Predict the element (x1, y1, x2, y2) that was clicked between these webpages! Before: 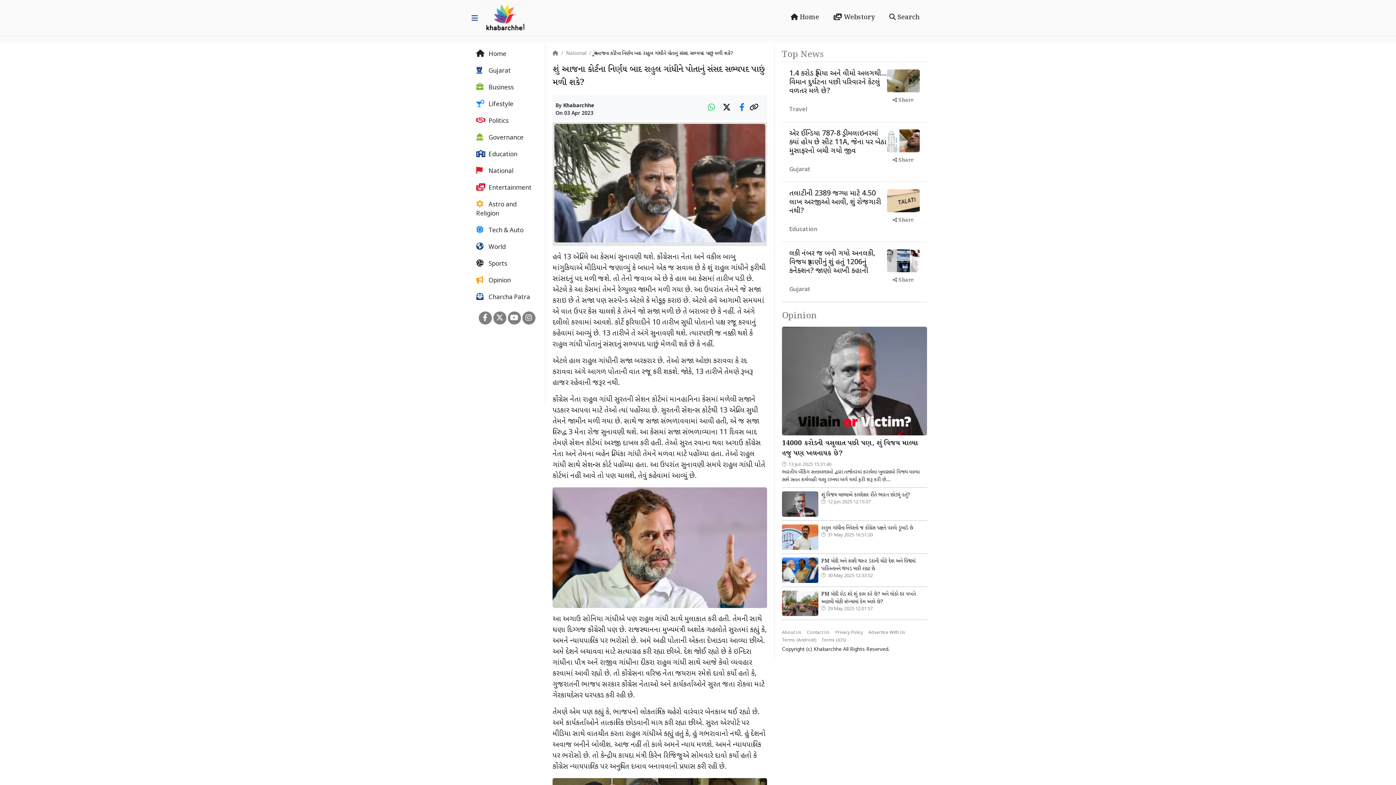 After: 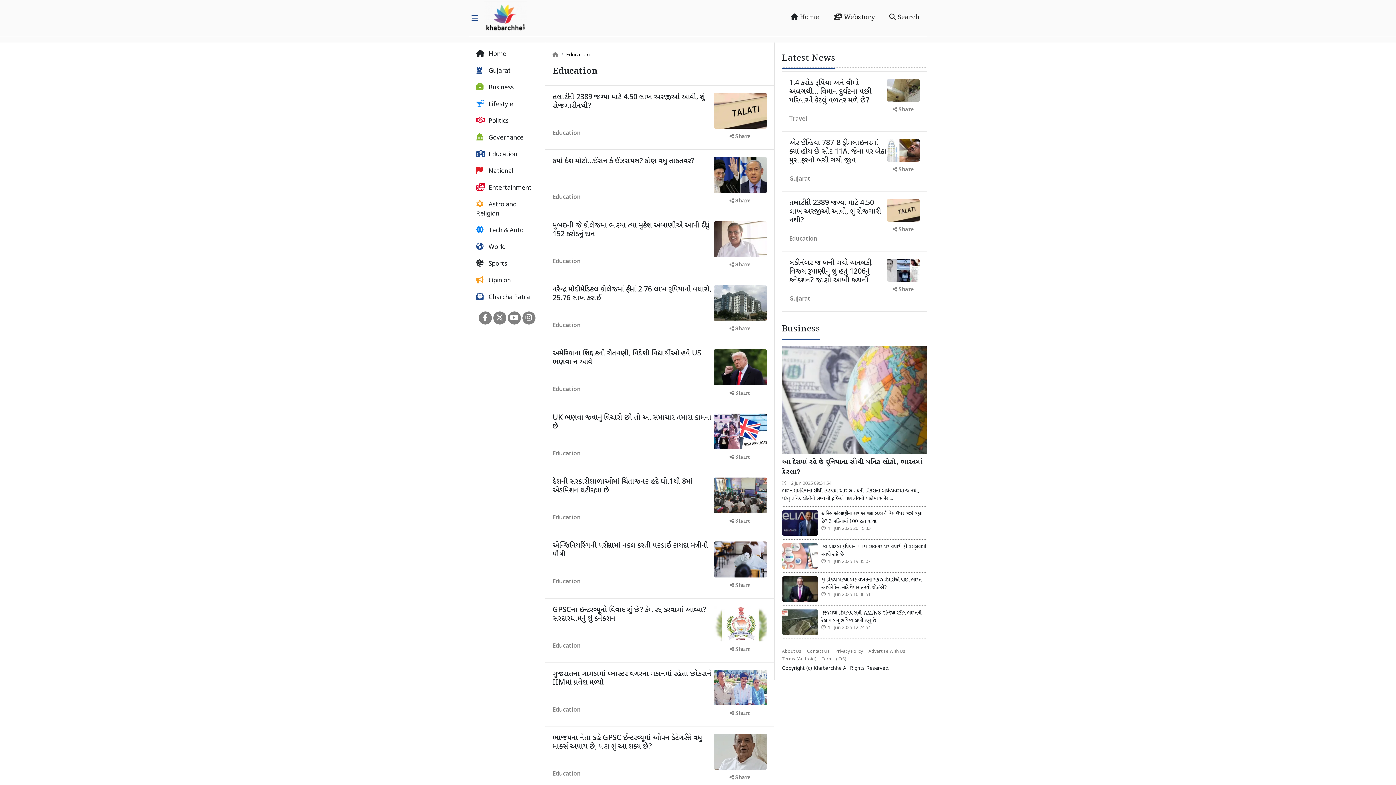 Action: bbox: (789, 225, 817, 234) label: Education